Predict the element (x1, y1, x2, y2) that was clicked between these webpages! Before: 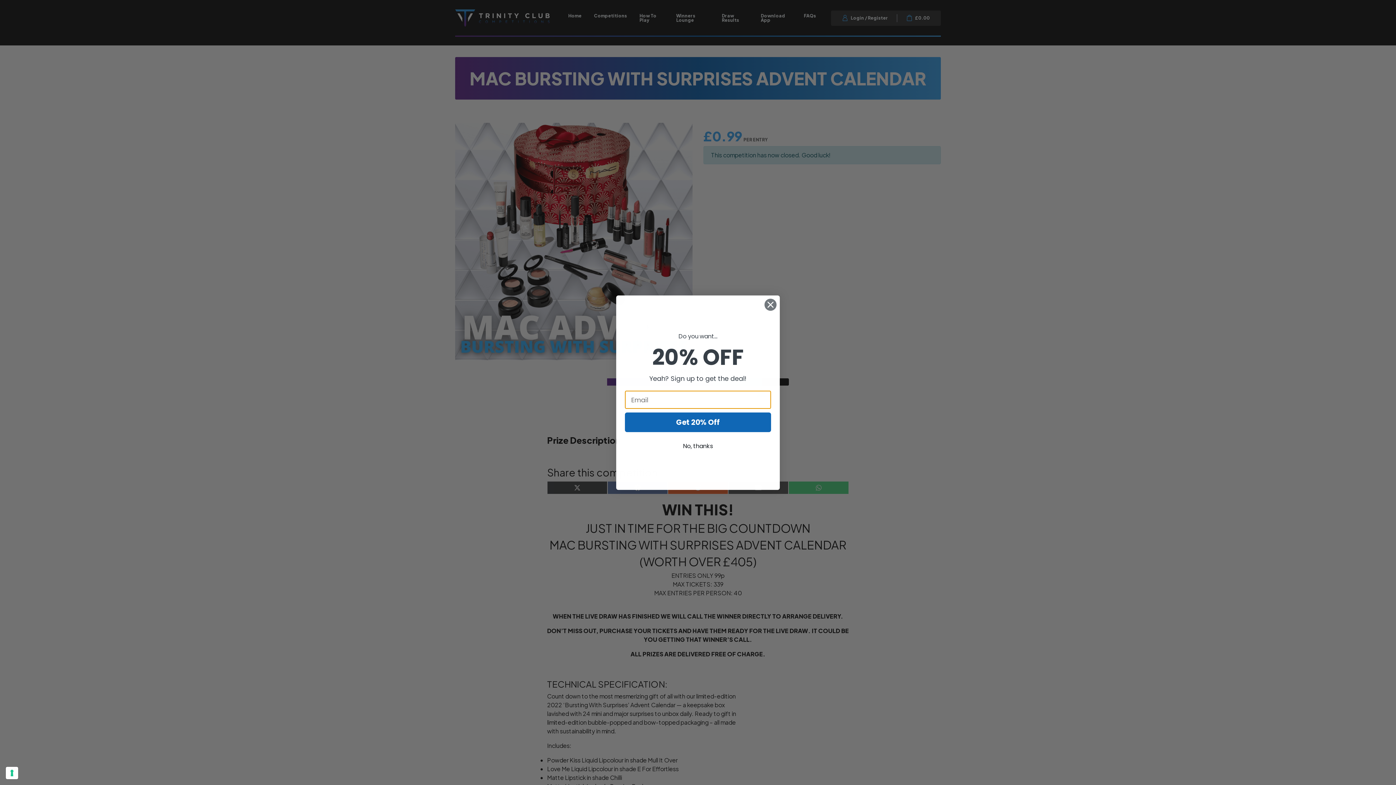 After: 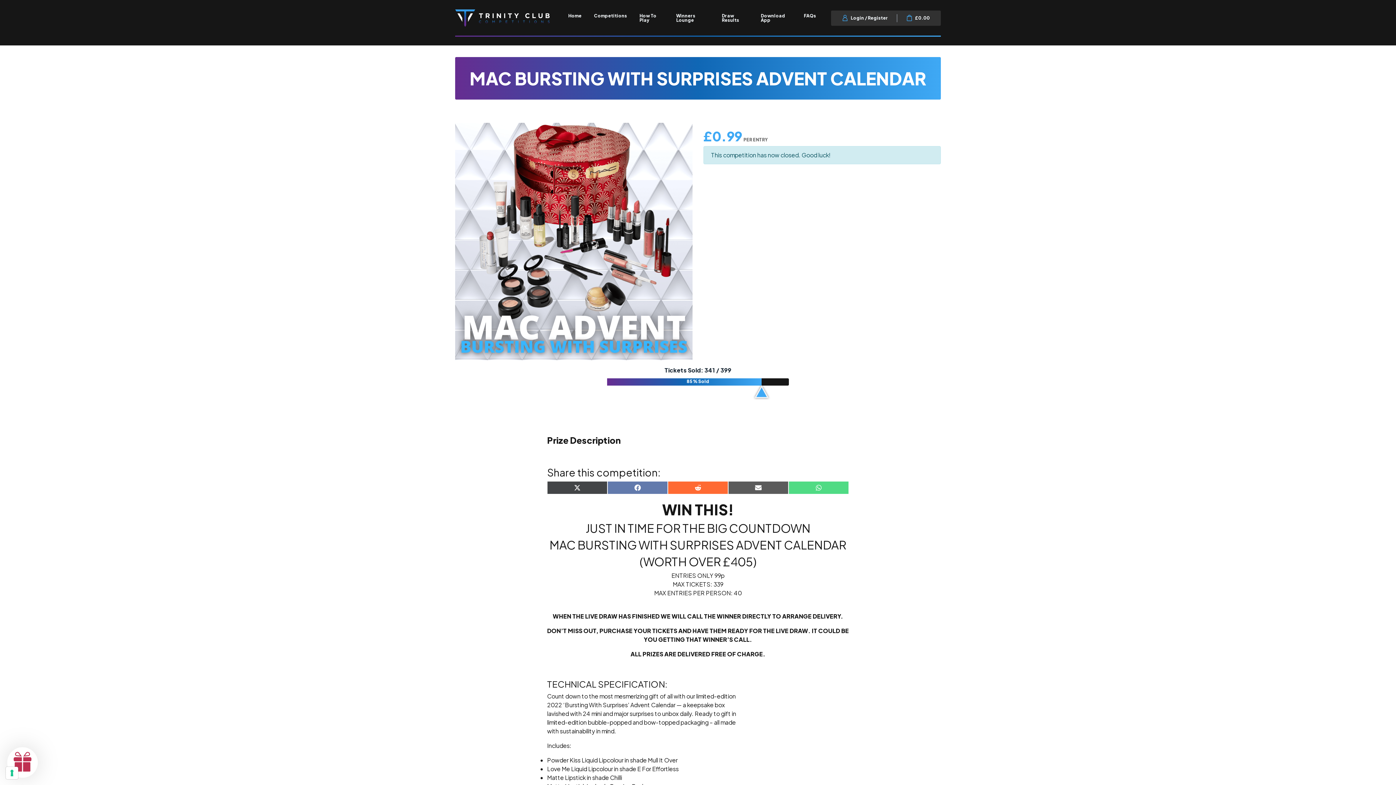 Action: label: Close dialog bbox: (764, 298, 777, 311)